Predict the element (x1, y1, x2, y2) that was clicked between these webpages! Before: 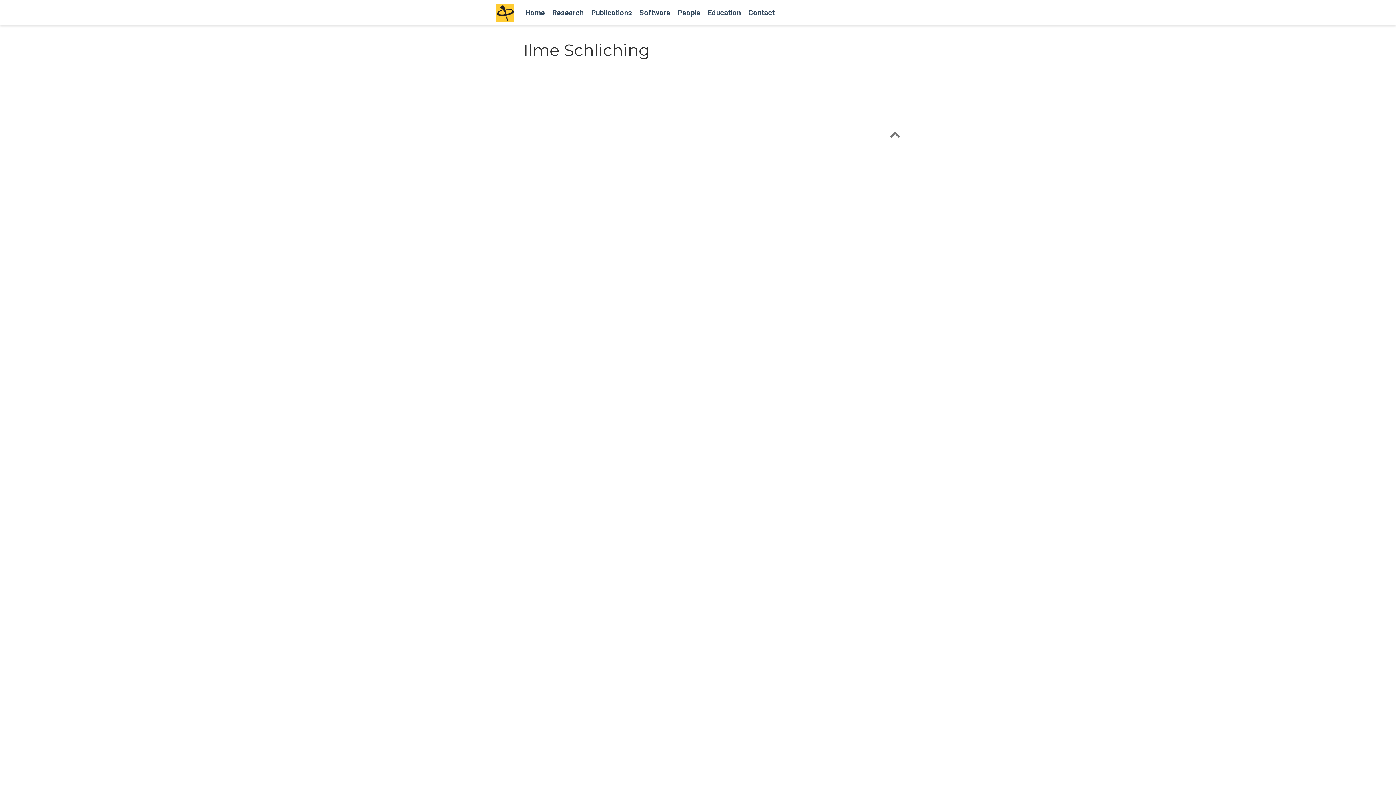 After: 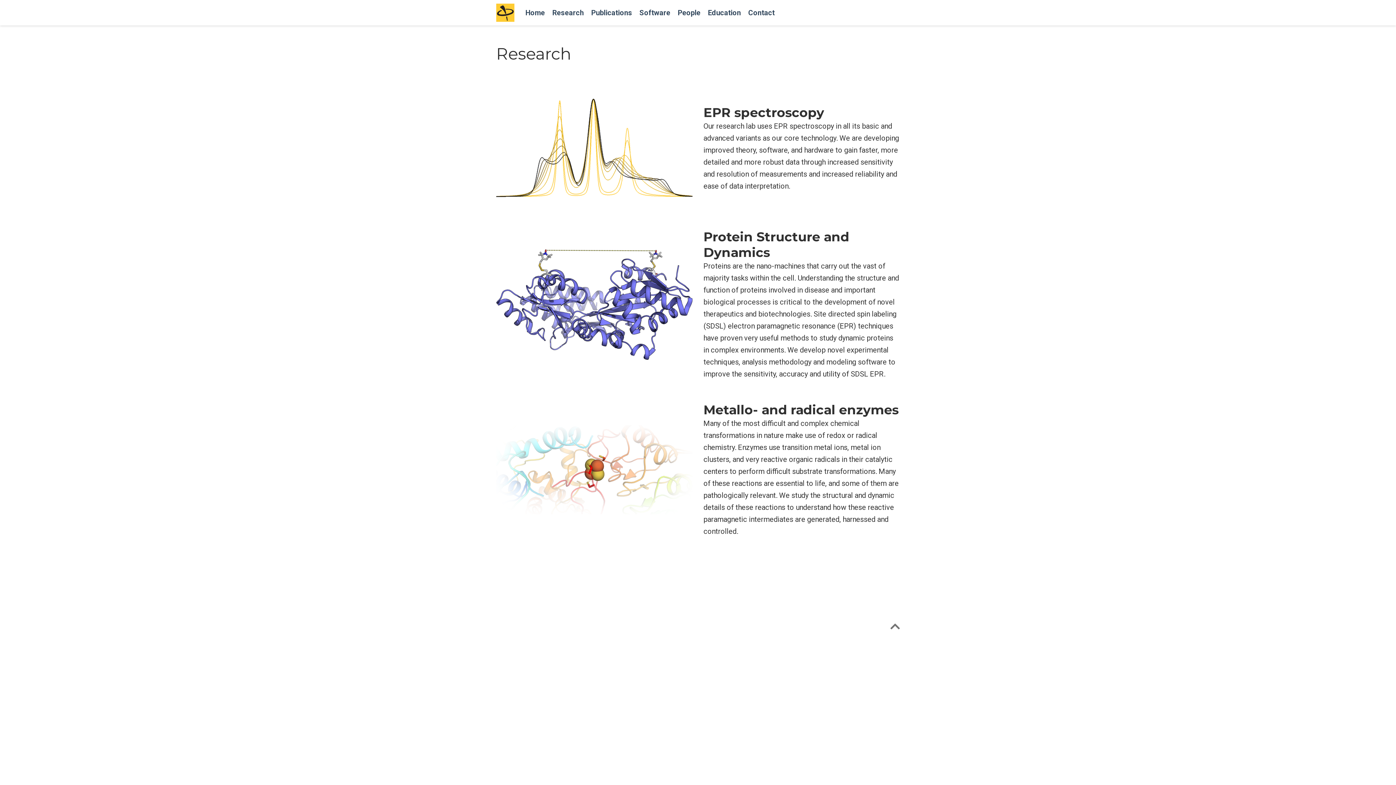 Action: bbox: (548, 0, 587, 25) label: Research